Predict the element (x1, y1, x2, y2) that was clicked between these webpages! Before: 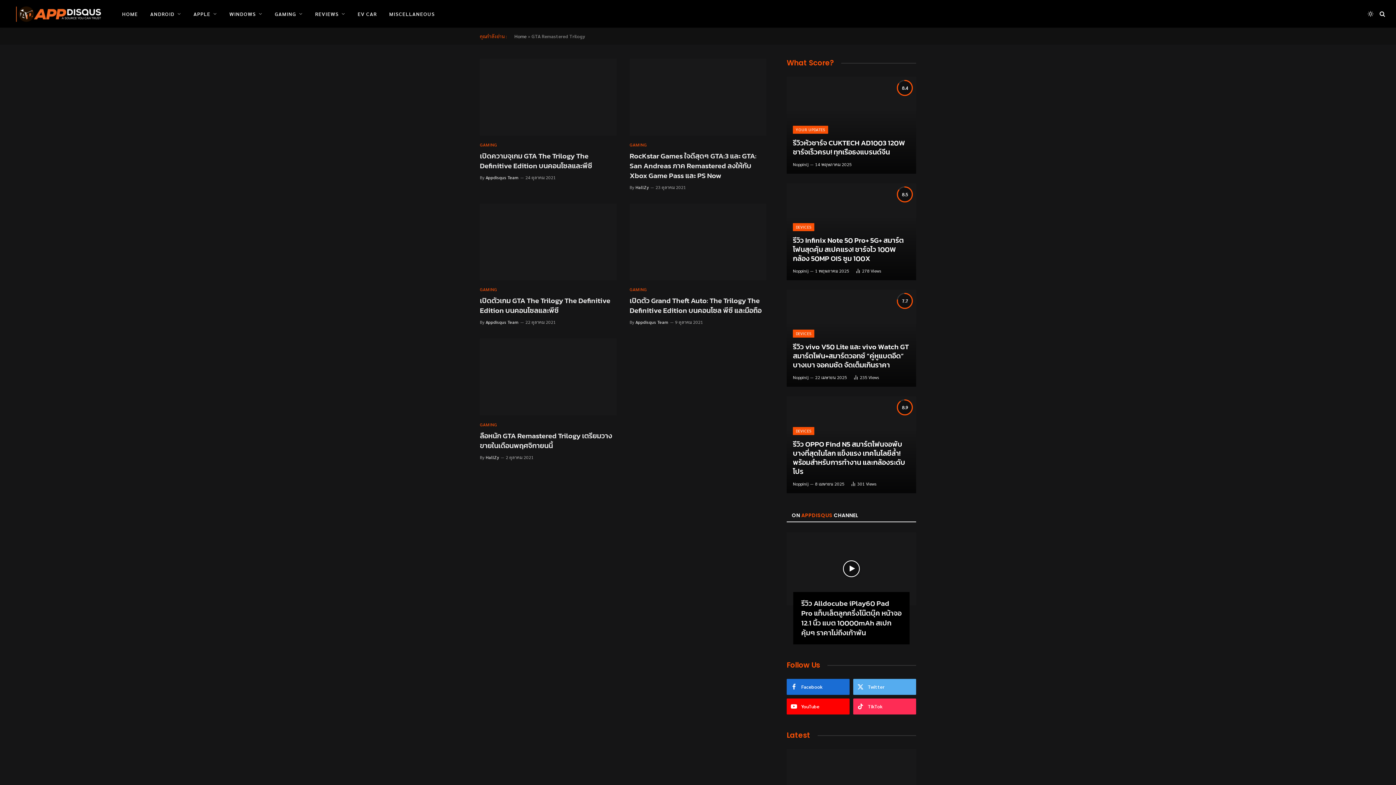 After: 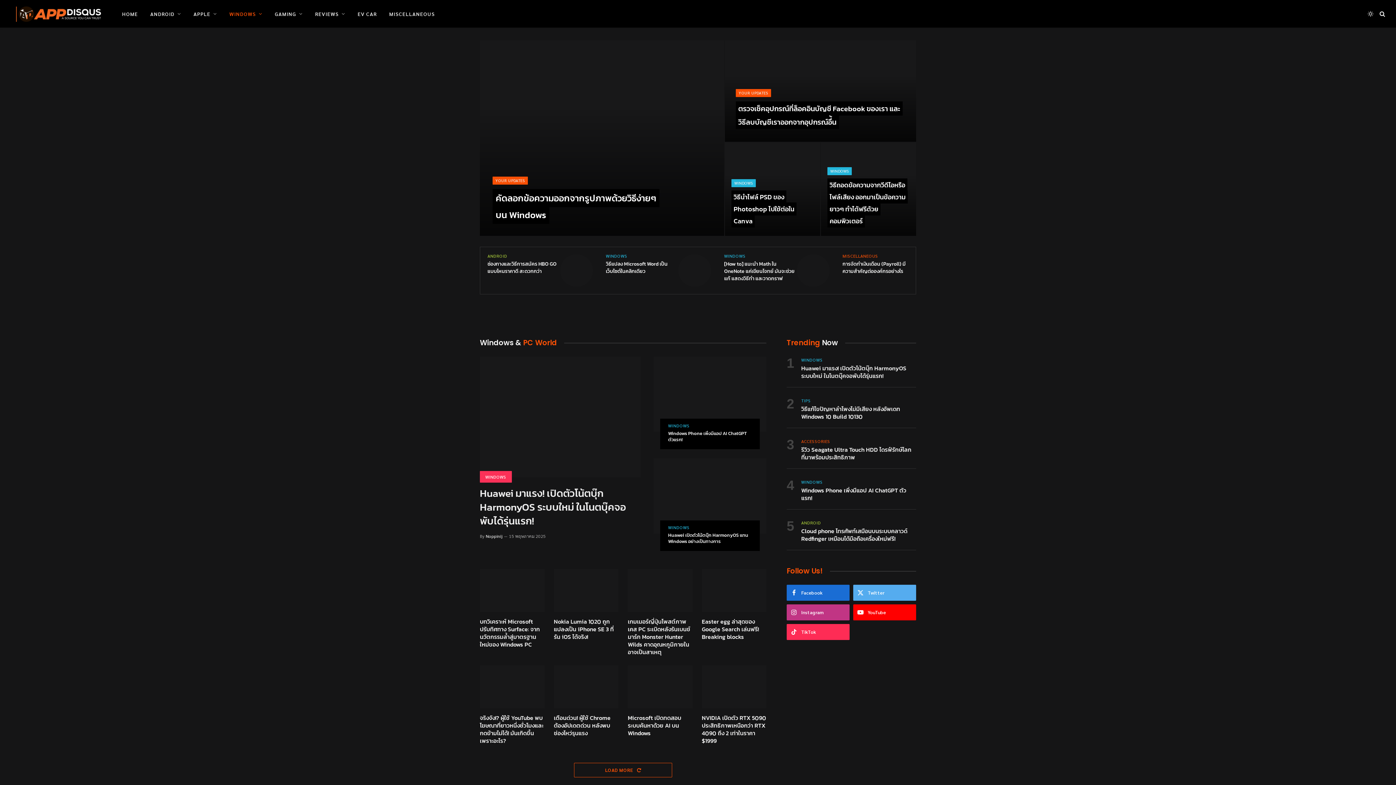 Action: bbox: (223, 0, 268, 27) label: WINDOWS